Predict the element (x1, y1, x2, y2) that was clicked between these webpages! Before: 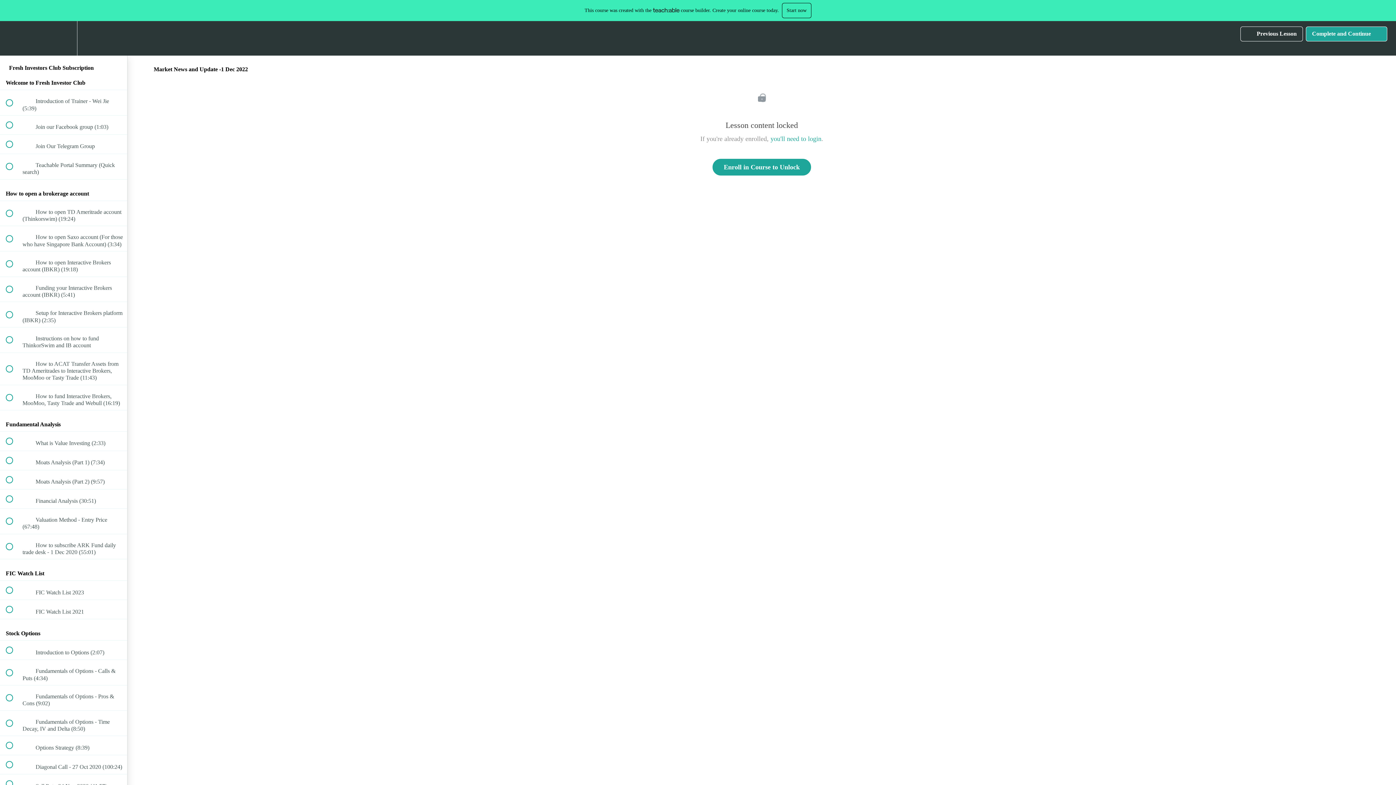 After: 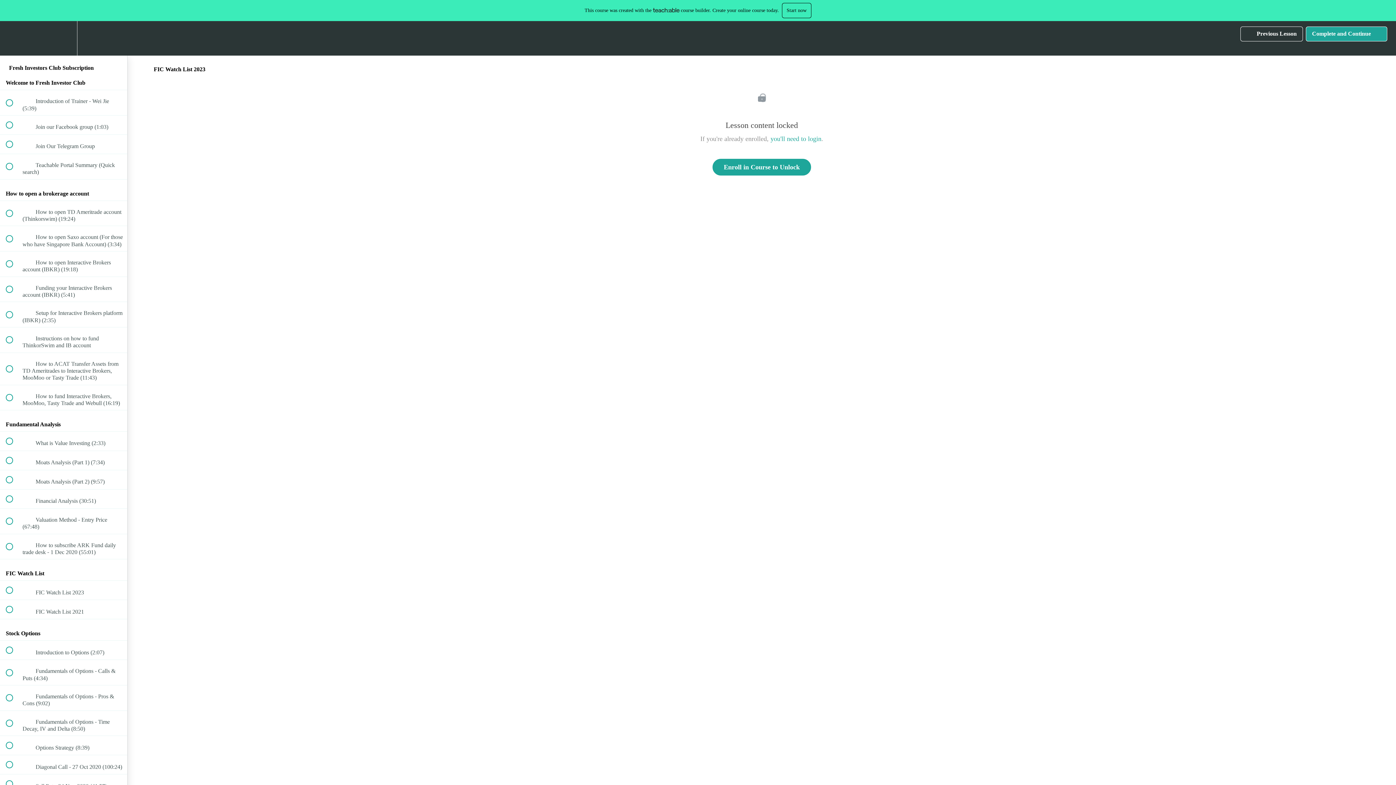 Action: bbox: (0, 581, 127, 600) label:  
 FIC Watch List 2023